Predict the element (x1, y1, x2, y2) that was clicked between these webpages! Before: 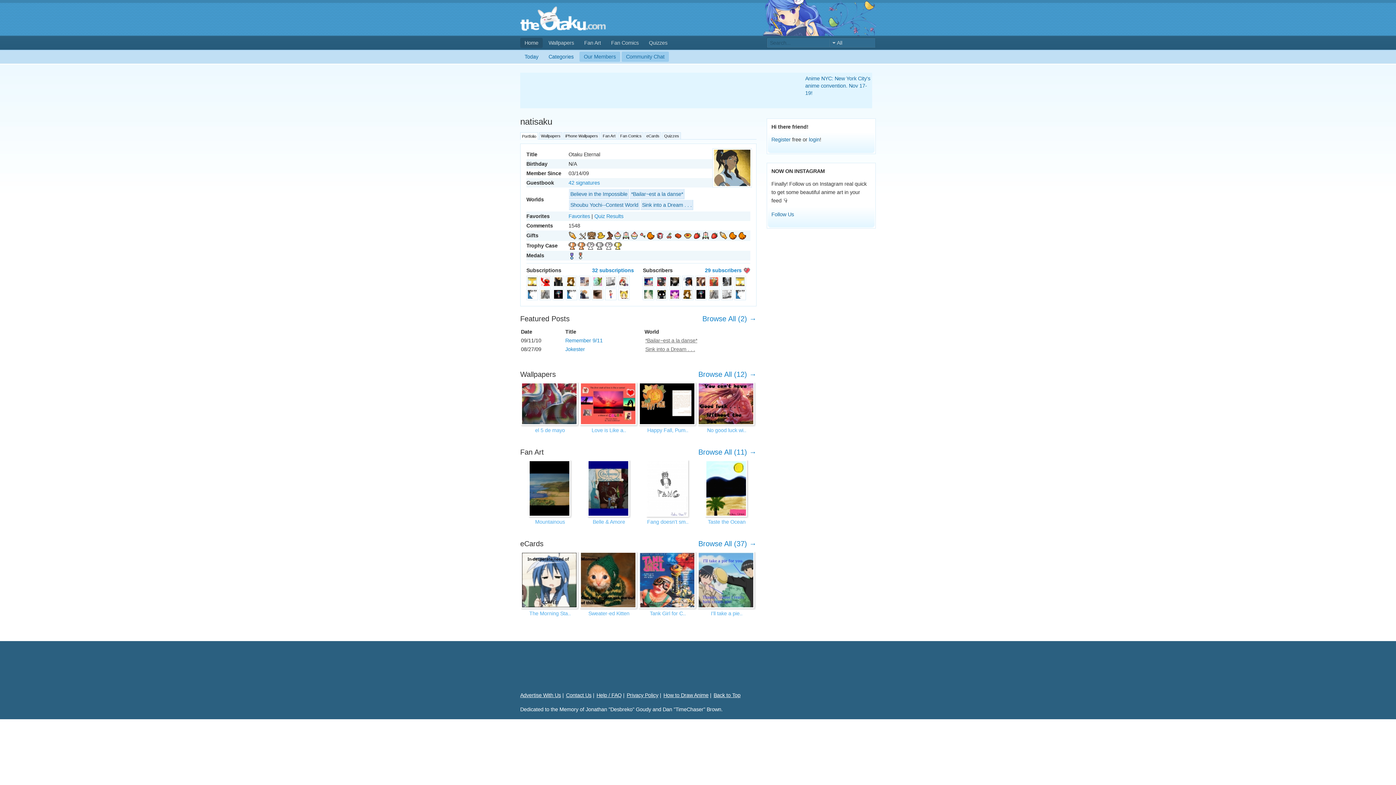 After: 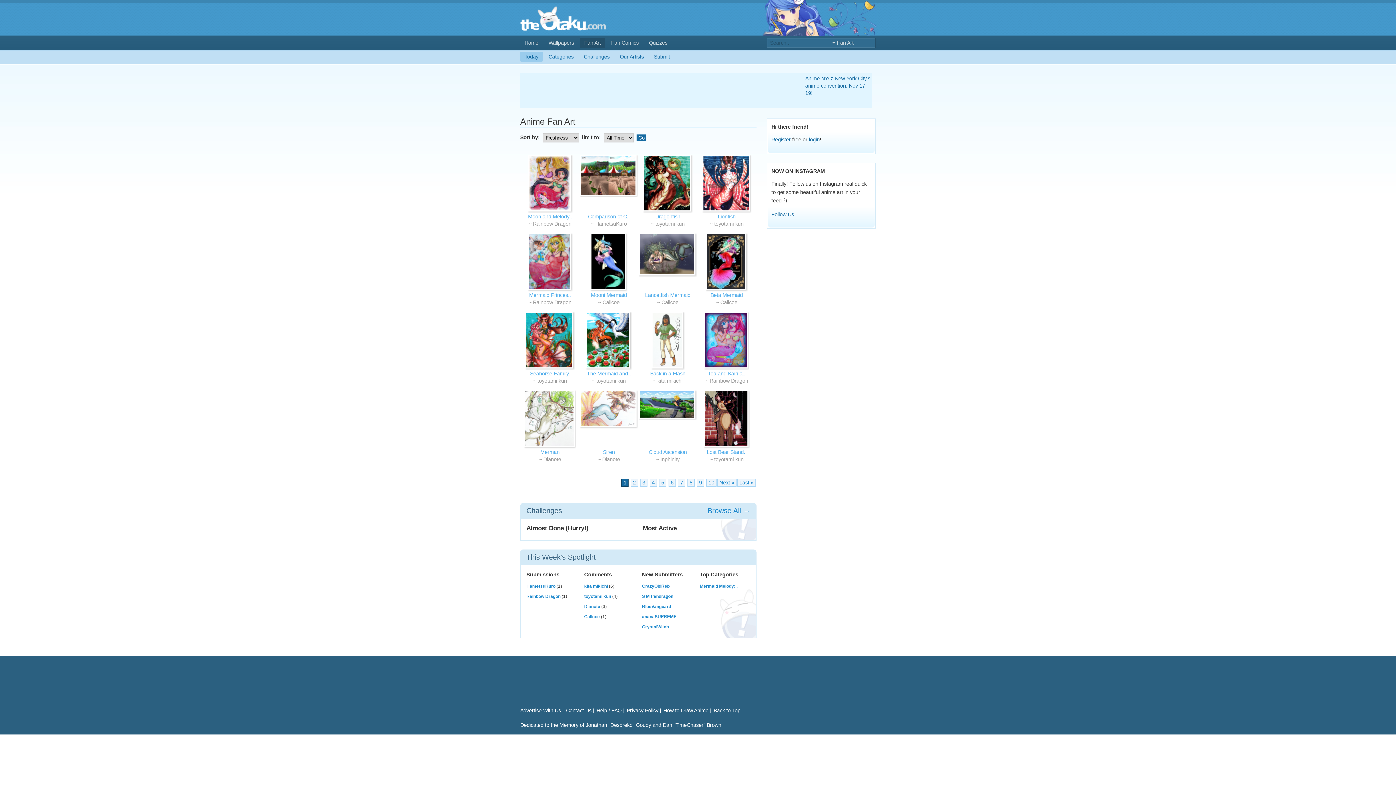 Action: label: Fan Art bbox: (580, 37, 605, 48)